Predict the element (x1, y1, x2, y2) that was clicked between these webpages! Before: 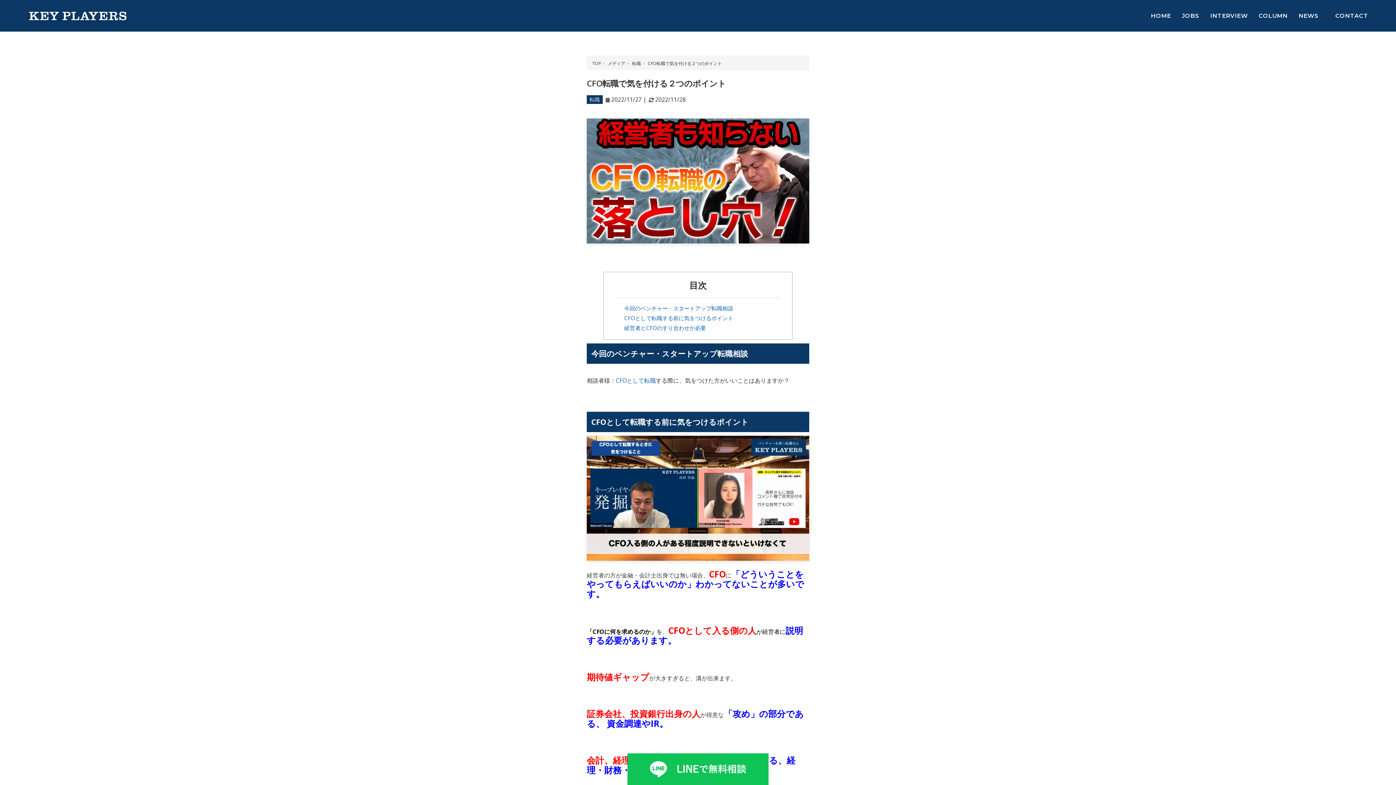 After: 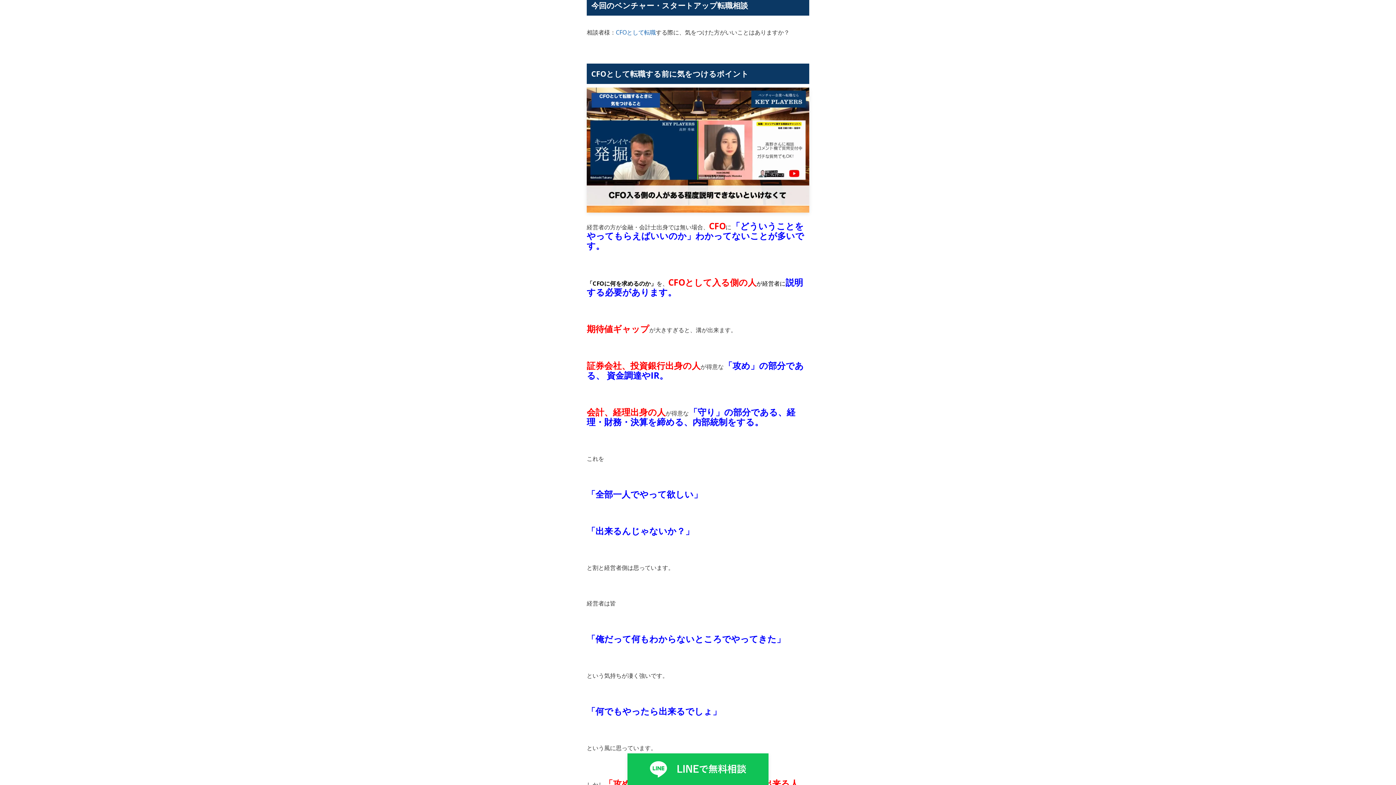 Action: label: 今回のベンチャー・スタートアップ転職相談 bbox: (624, 304, 733, 312)